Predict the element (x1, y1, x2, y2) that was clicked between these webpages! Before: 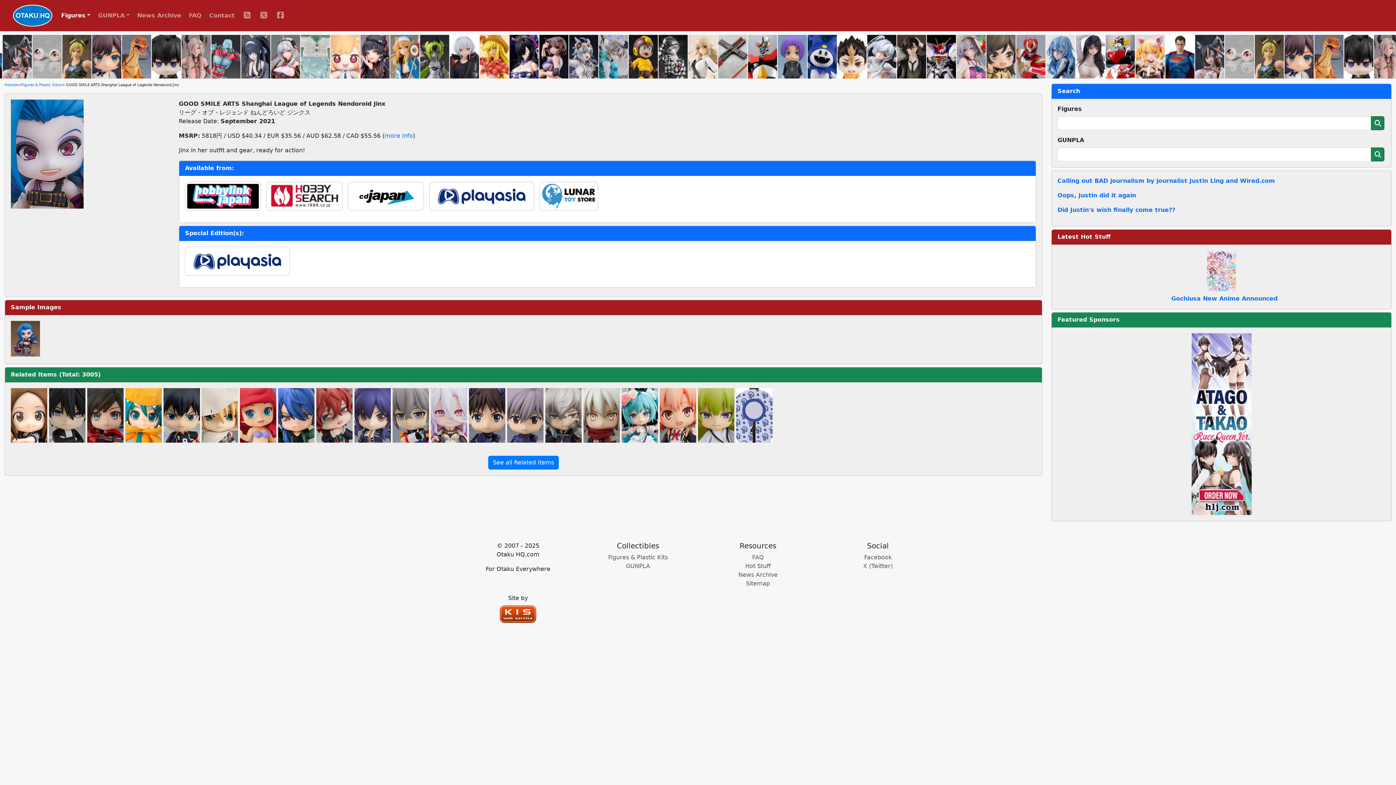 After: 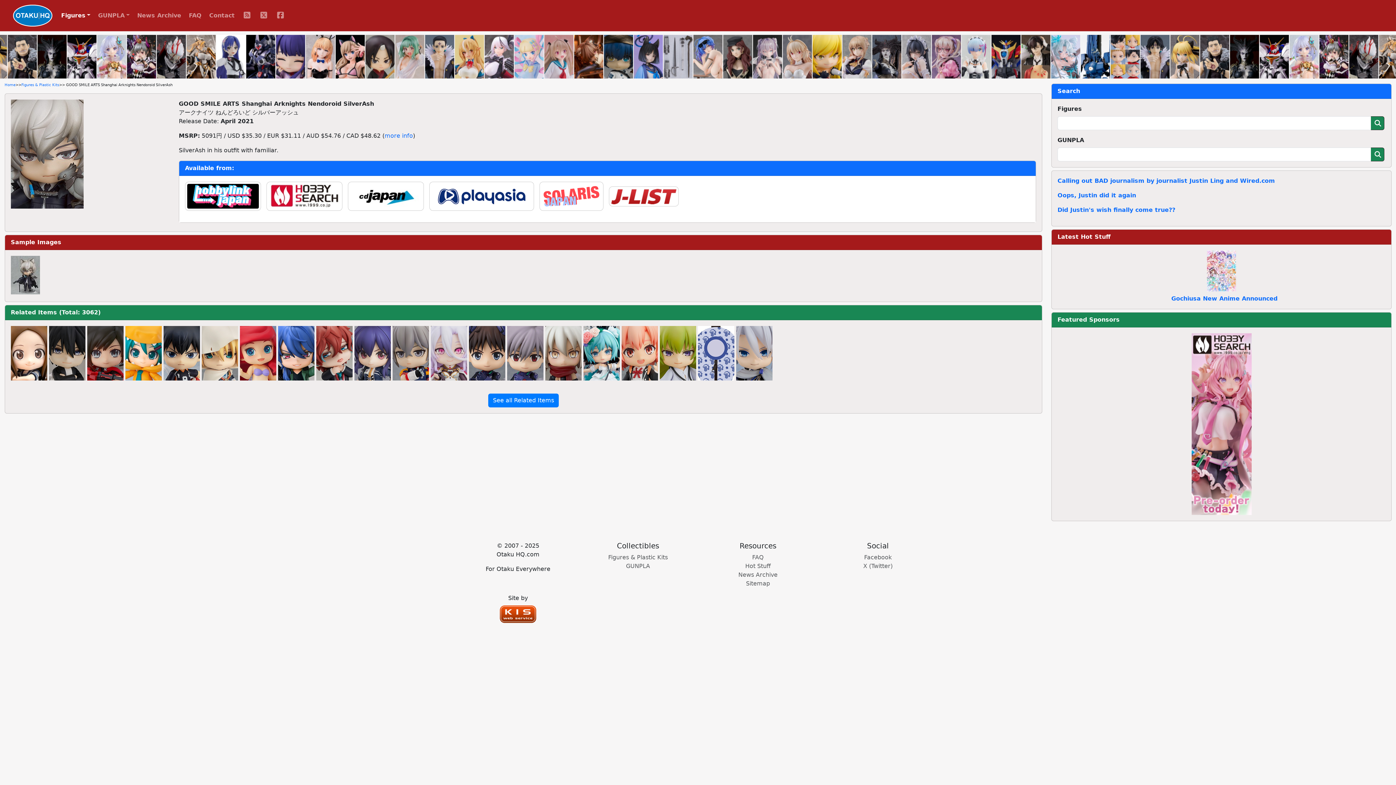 Action: bbox: (545, 412, 581, 419)